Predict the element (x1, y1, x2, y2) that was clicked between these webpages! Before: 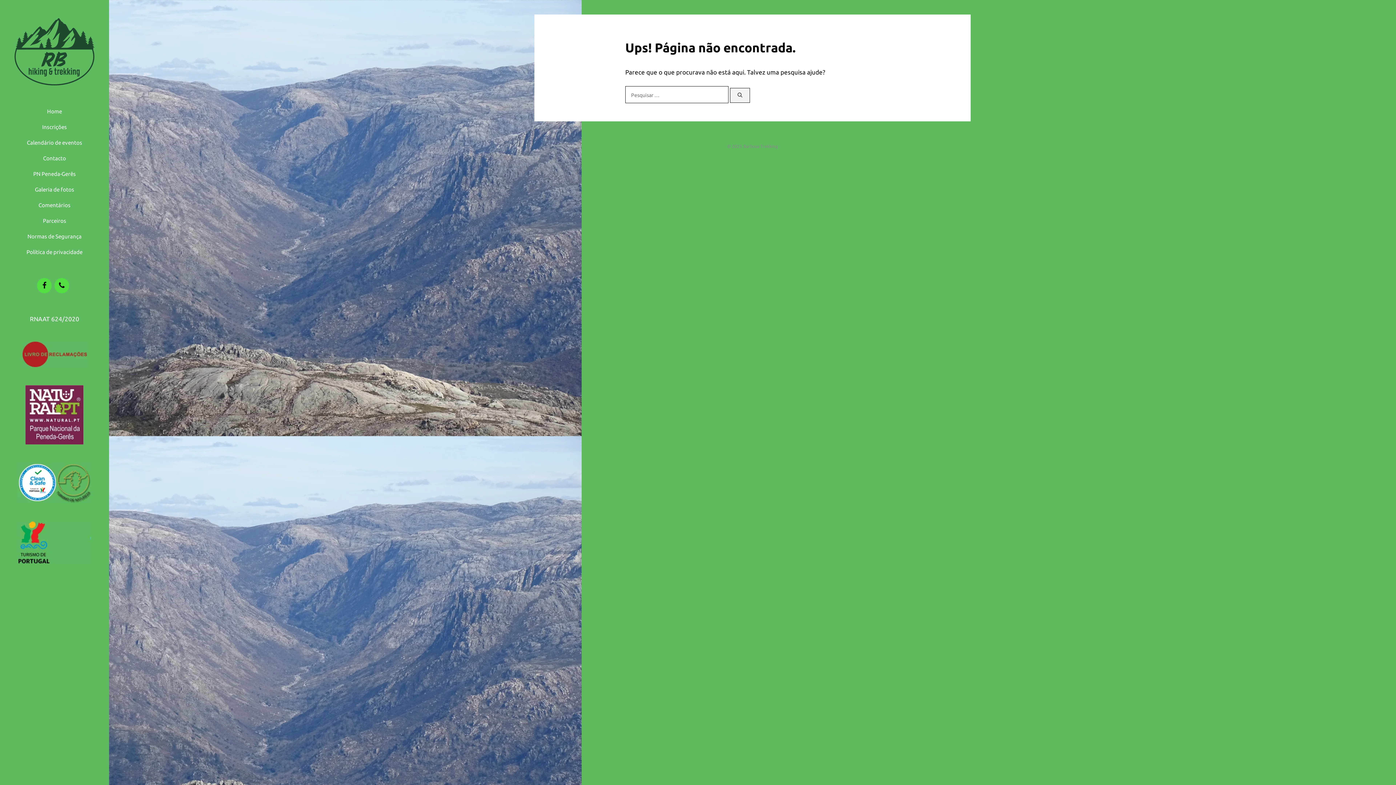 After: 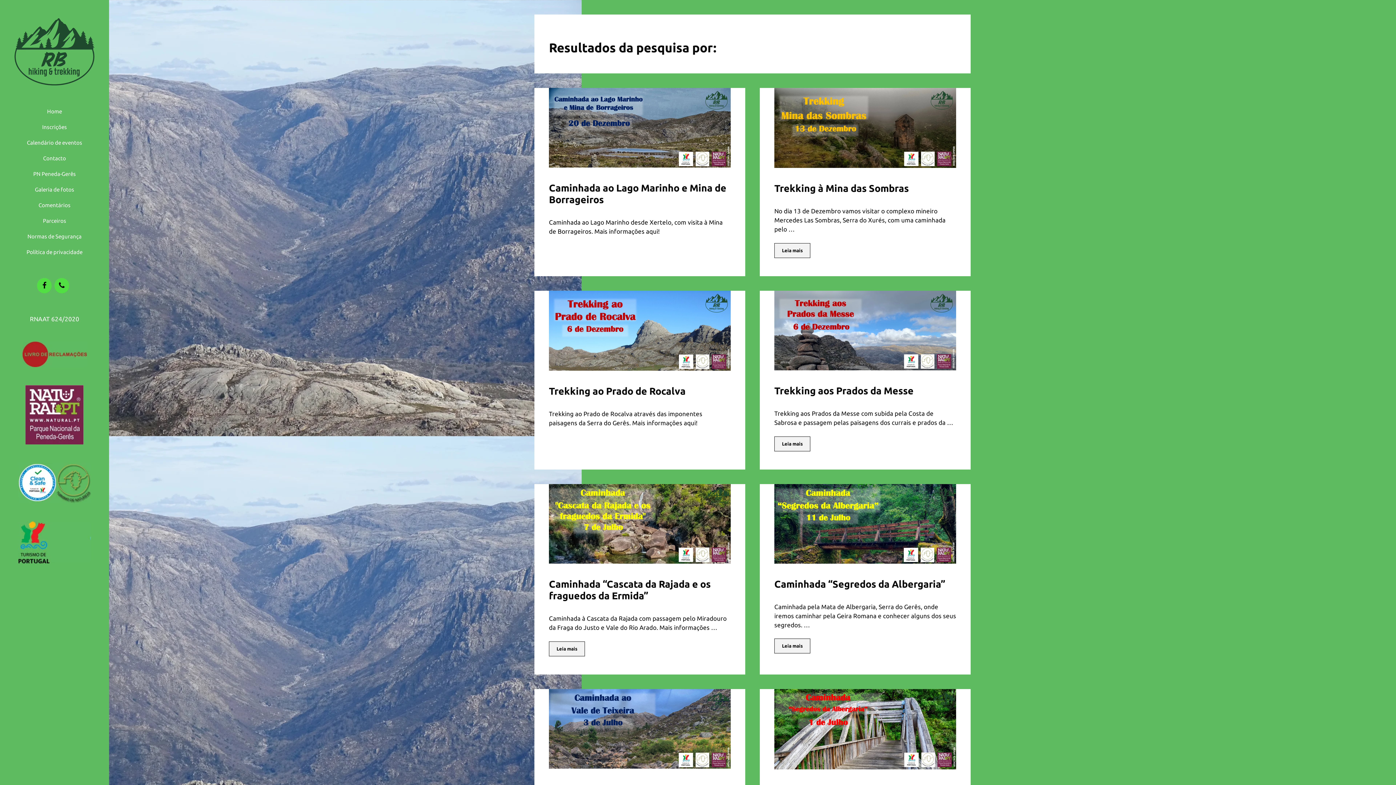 Action: label: Pesquisar bbox: (730, 87, 750, 102)